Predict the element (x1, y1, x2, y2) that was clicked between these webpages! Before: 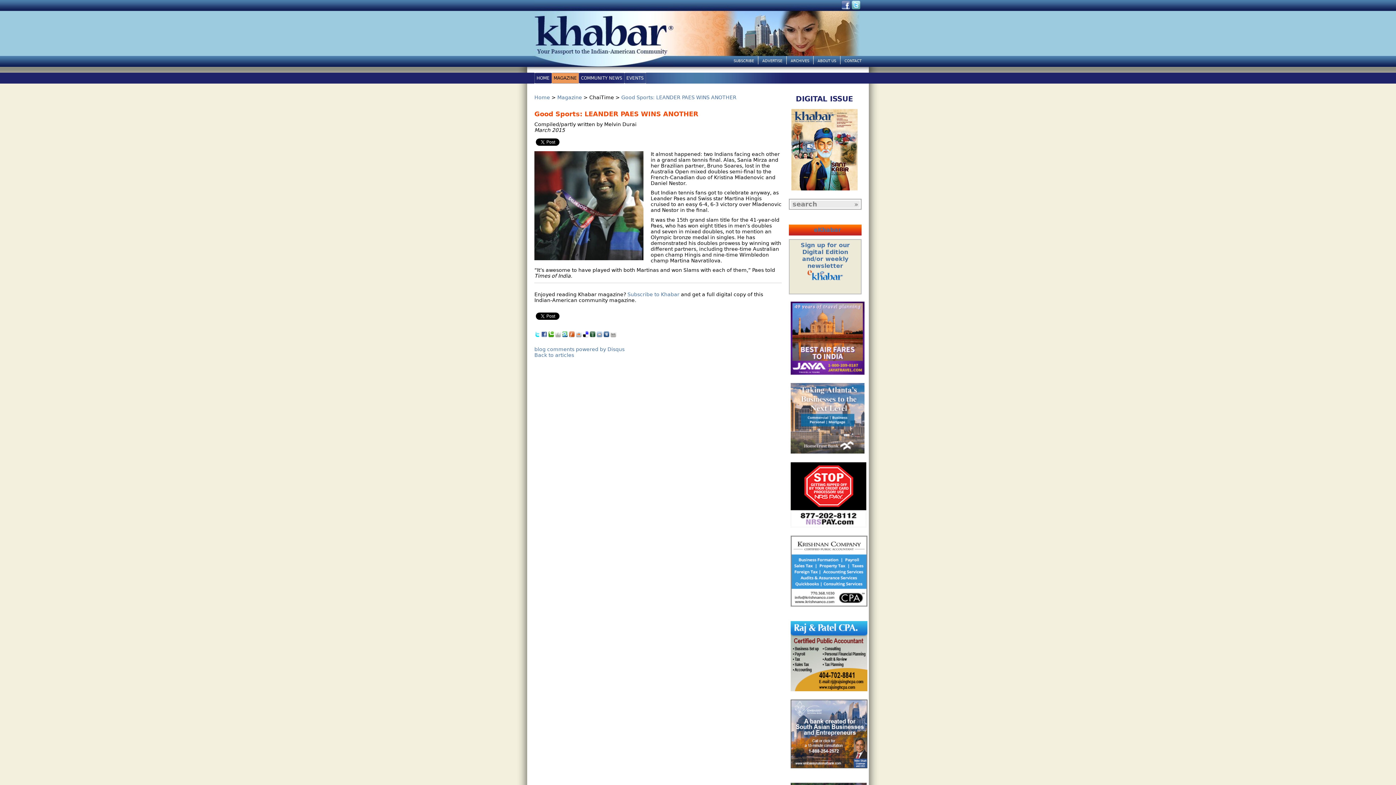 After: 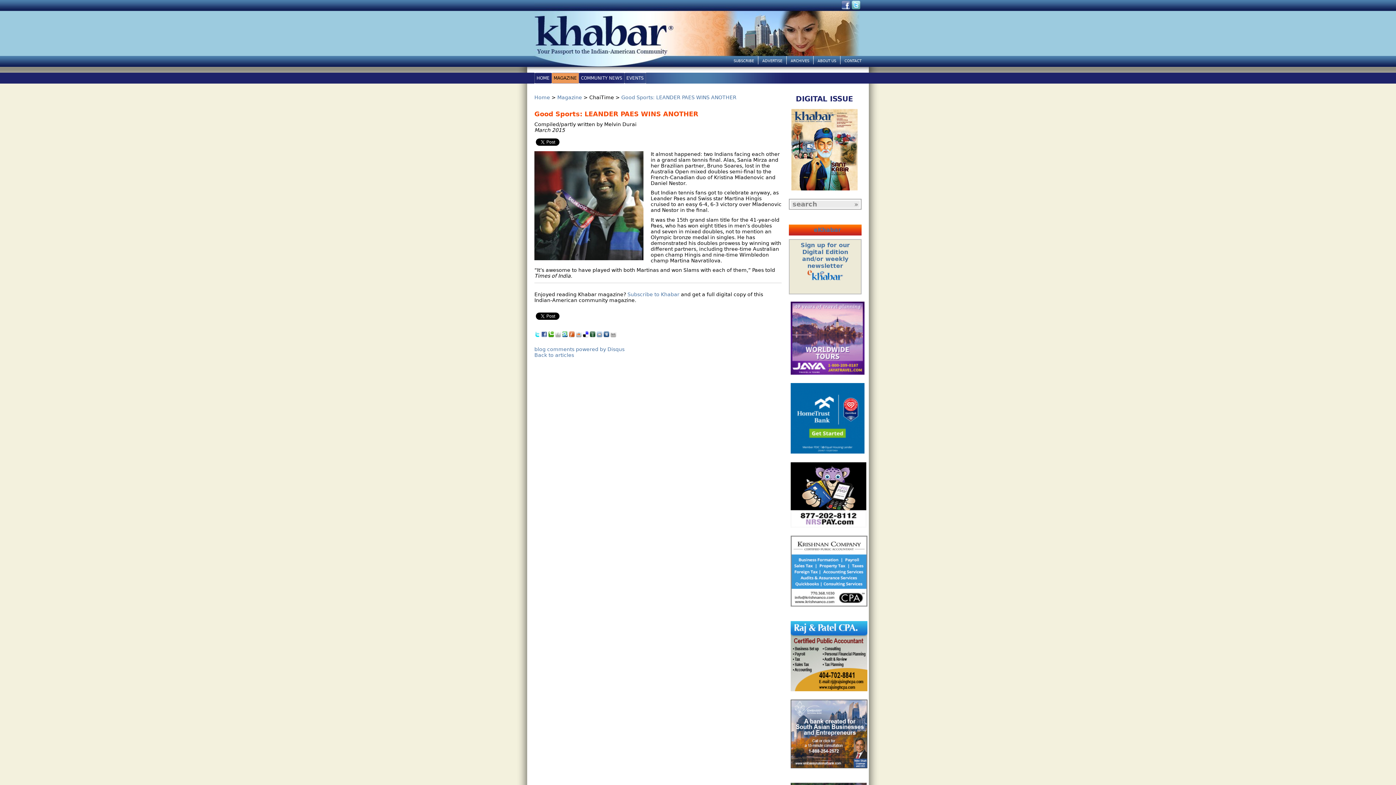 Action: bbox: (548, 333, 554, 339)